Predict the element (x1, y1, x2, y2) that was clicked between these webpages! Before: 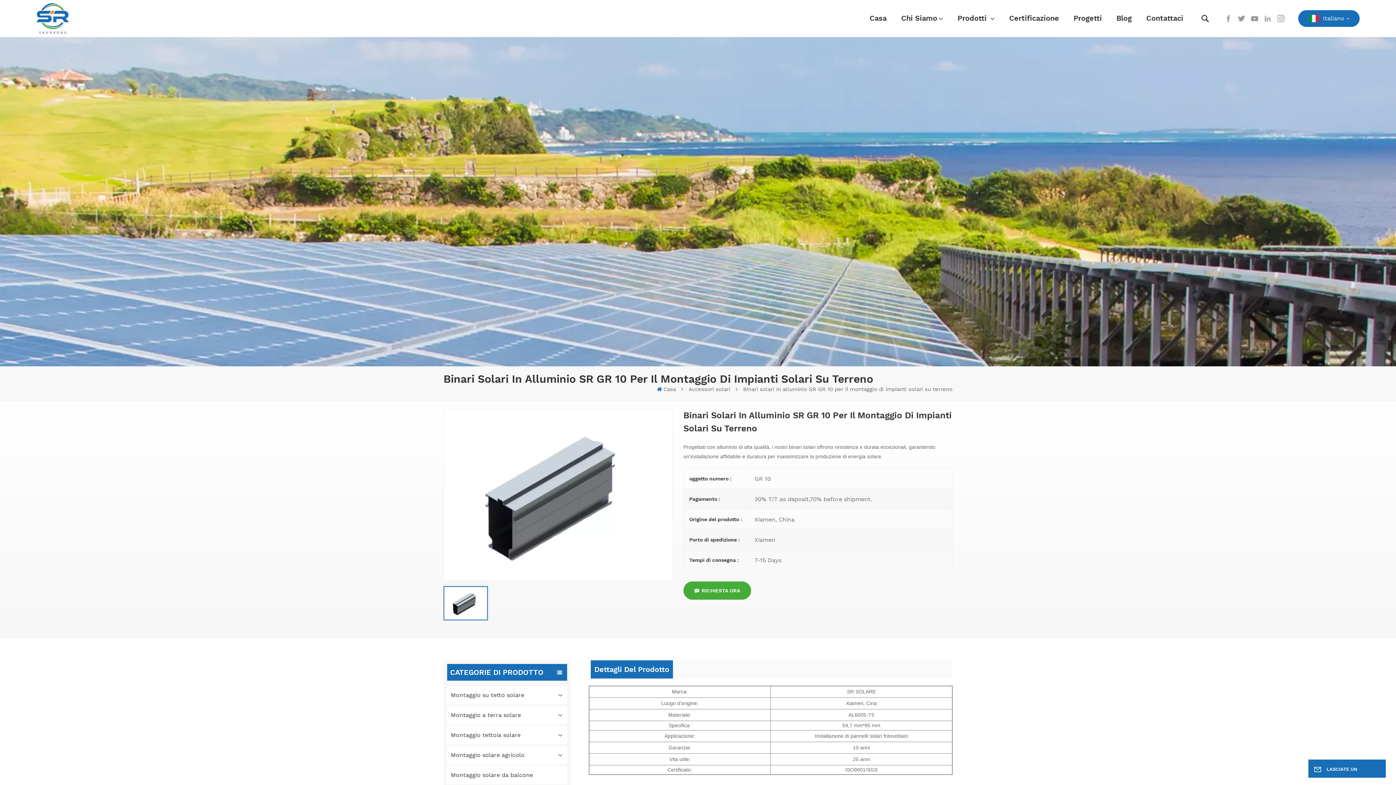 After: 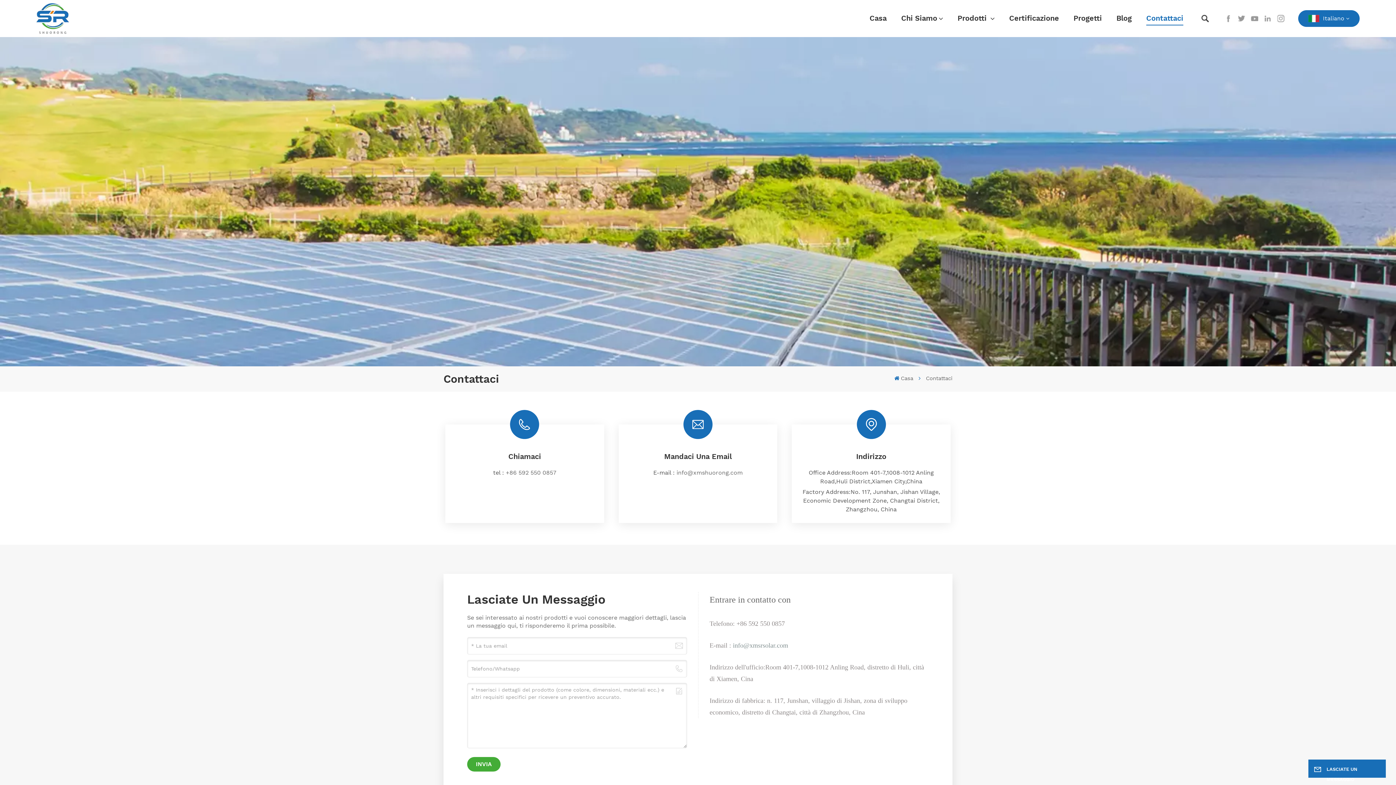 Action: bbox: (1146, 0, 1183, 36) label: Contattaci